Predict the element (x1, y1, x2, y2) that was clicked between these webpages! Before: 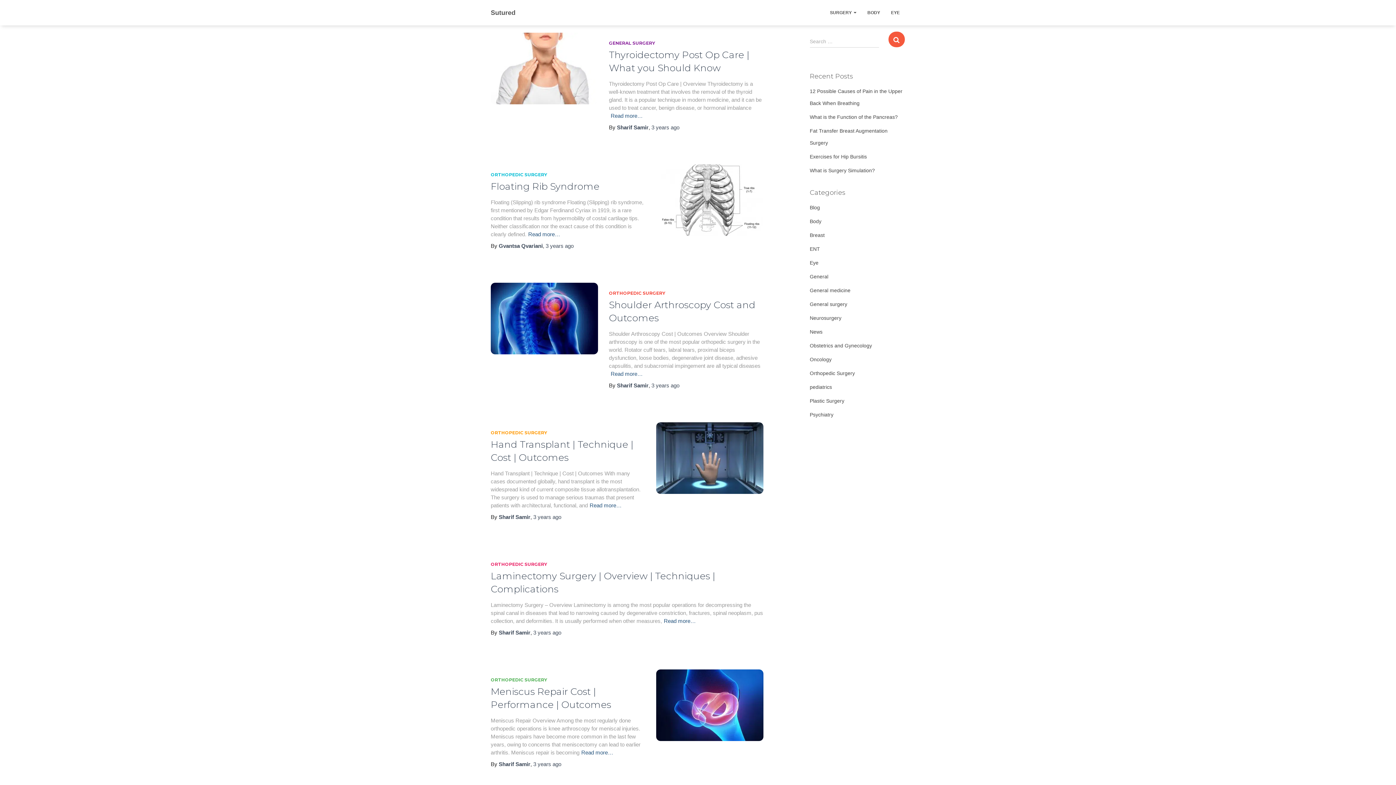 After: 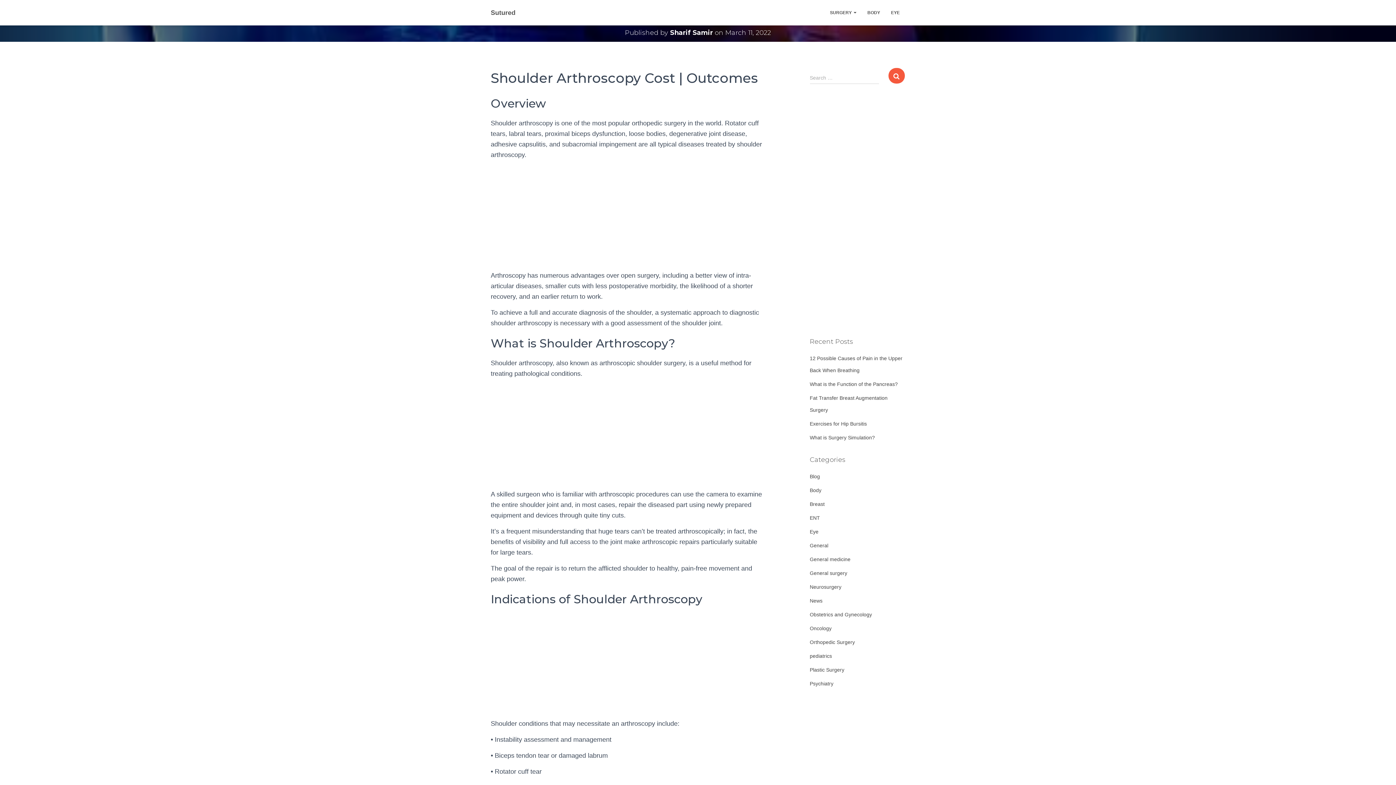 Action: label: Read more… bbox: (610, 370, 642, 378)